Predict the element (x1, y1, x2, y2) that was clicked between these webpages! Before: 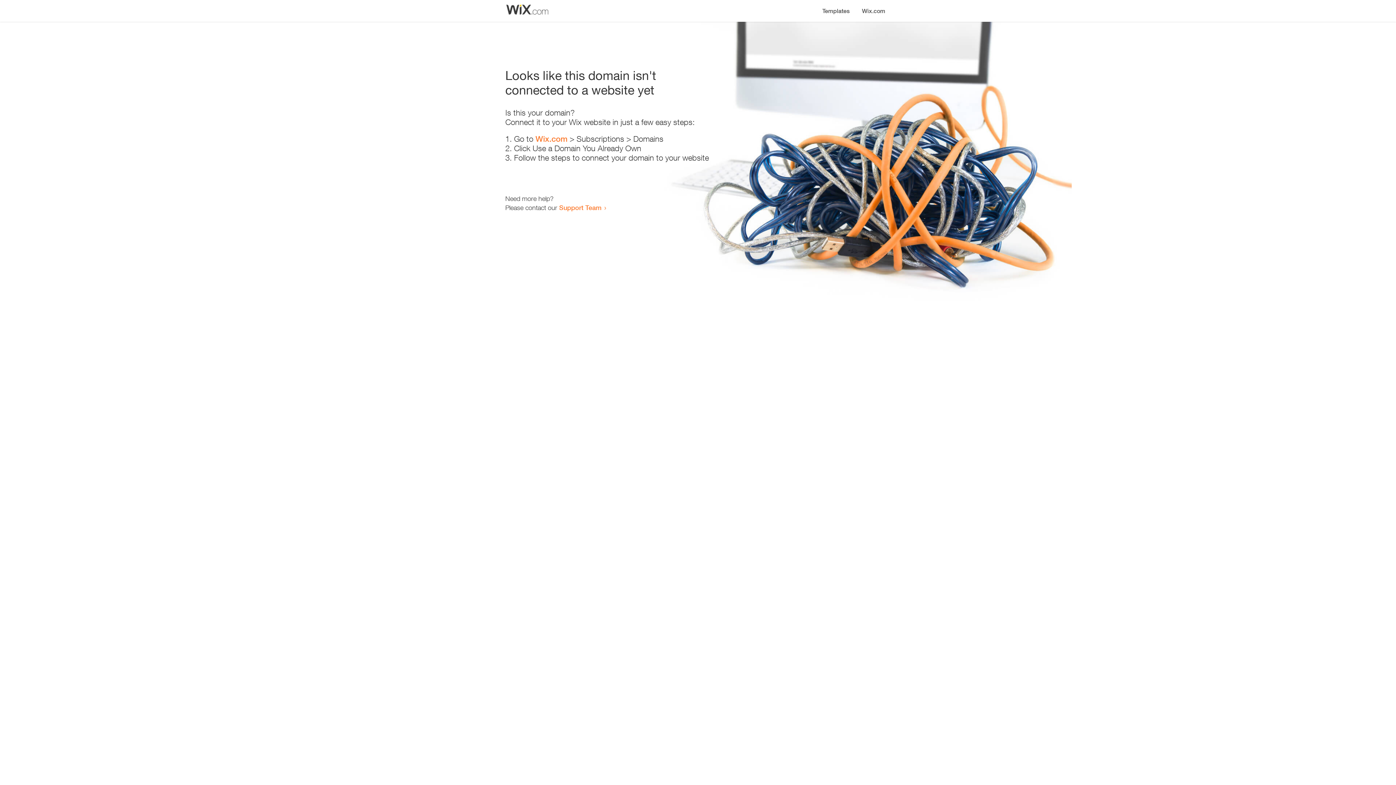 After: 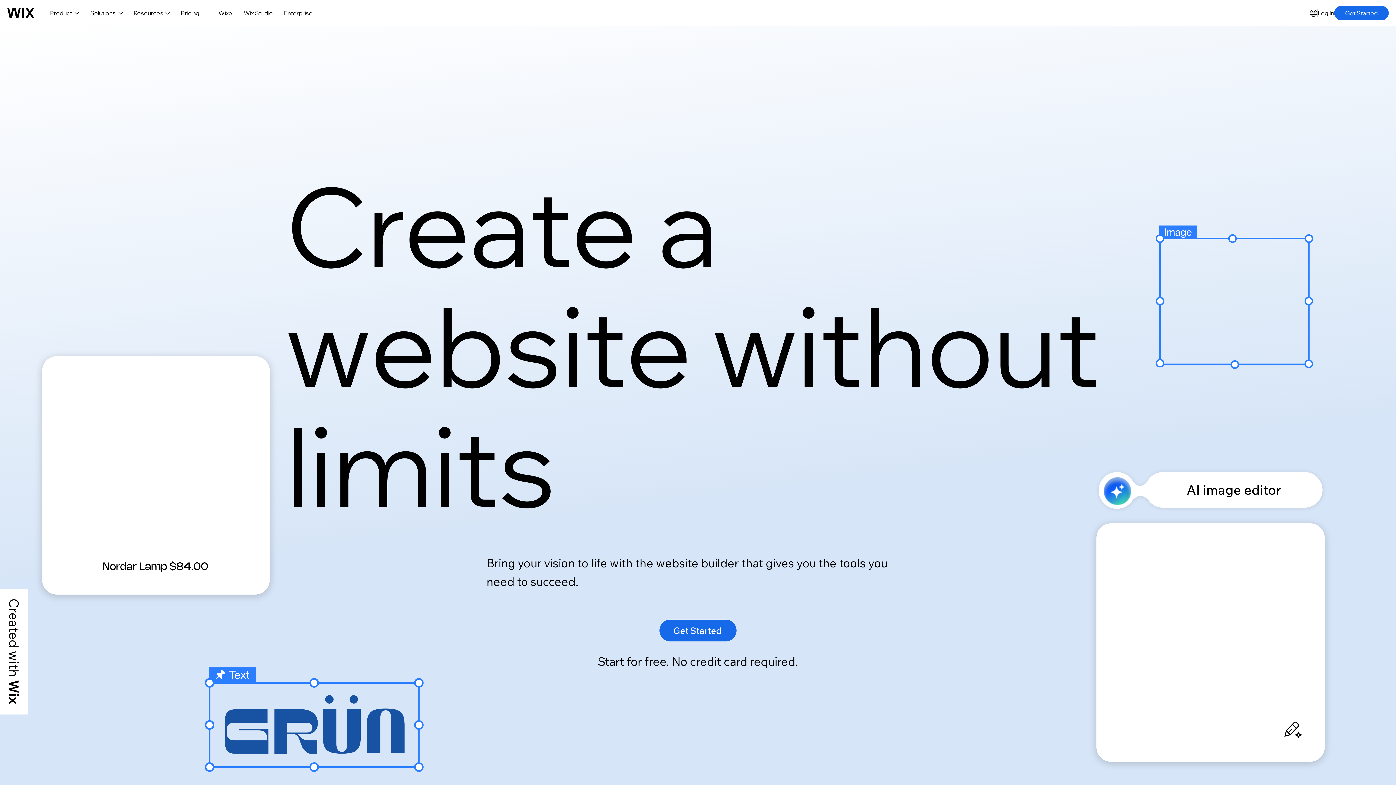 Action: label: Wix.com bbox: (535, 134, 567, 143)